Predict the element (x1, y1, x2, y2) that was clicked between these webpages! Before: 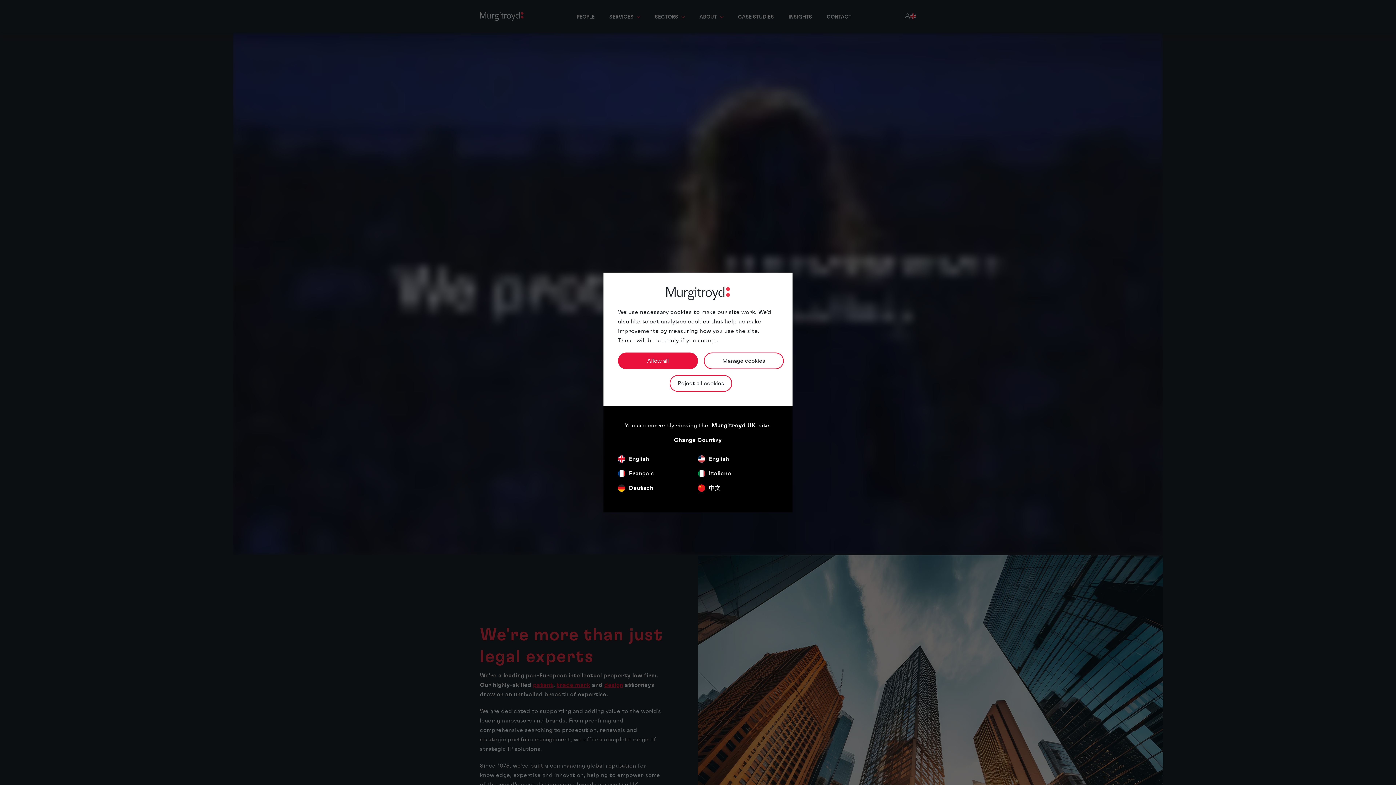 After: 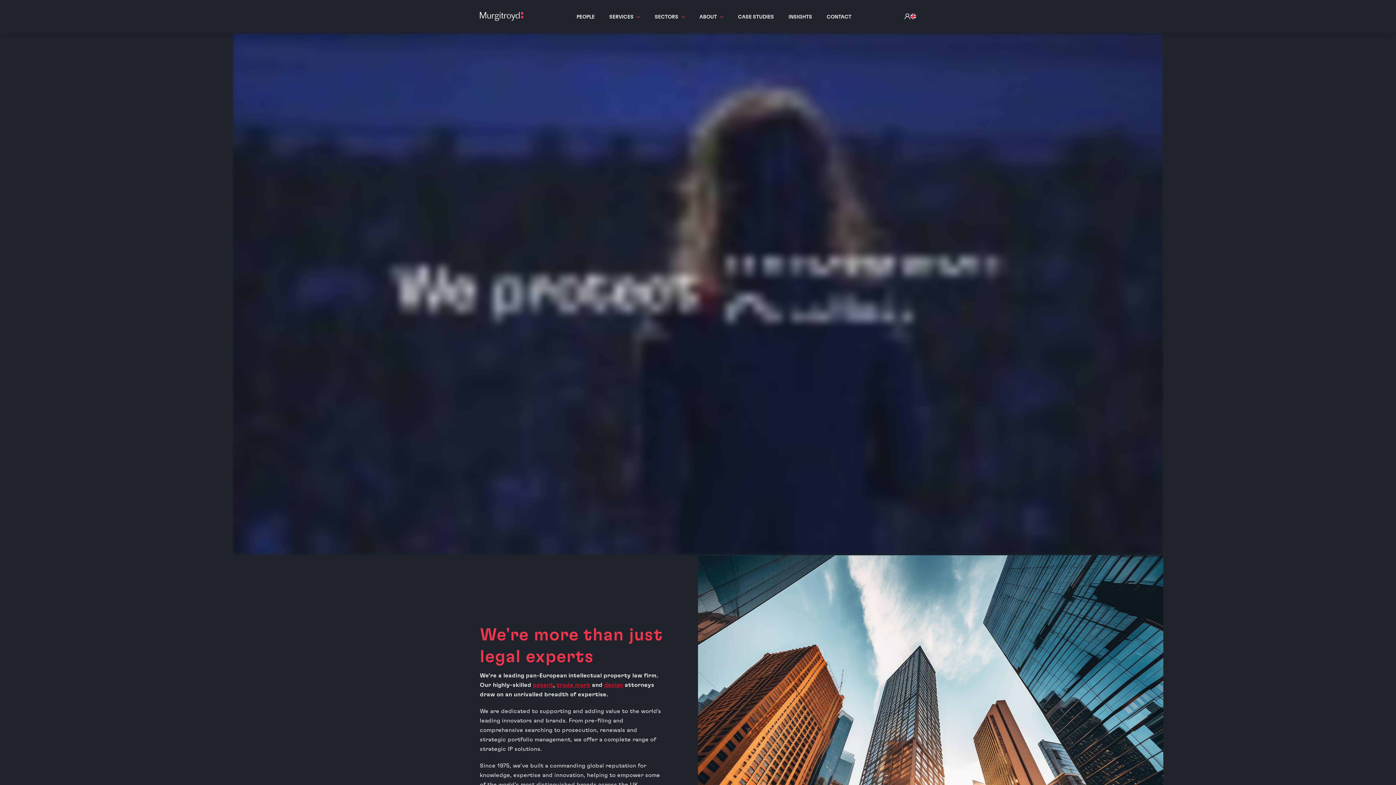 Action: bbox: (669, 375, 732, 391) label: Reject all cookies